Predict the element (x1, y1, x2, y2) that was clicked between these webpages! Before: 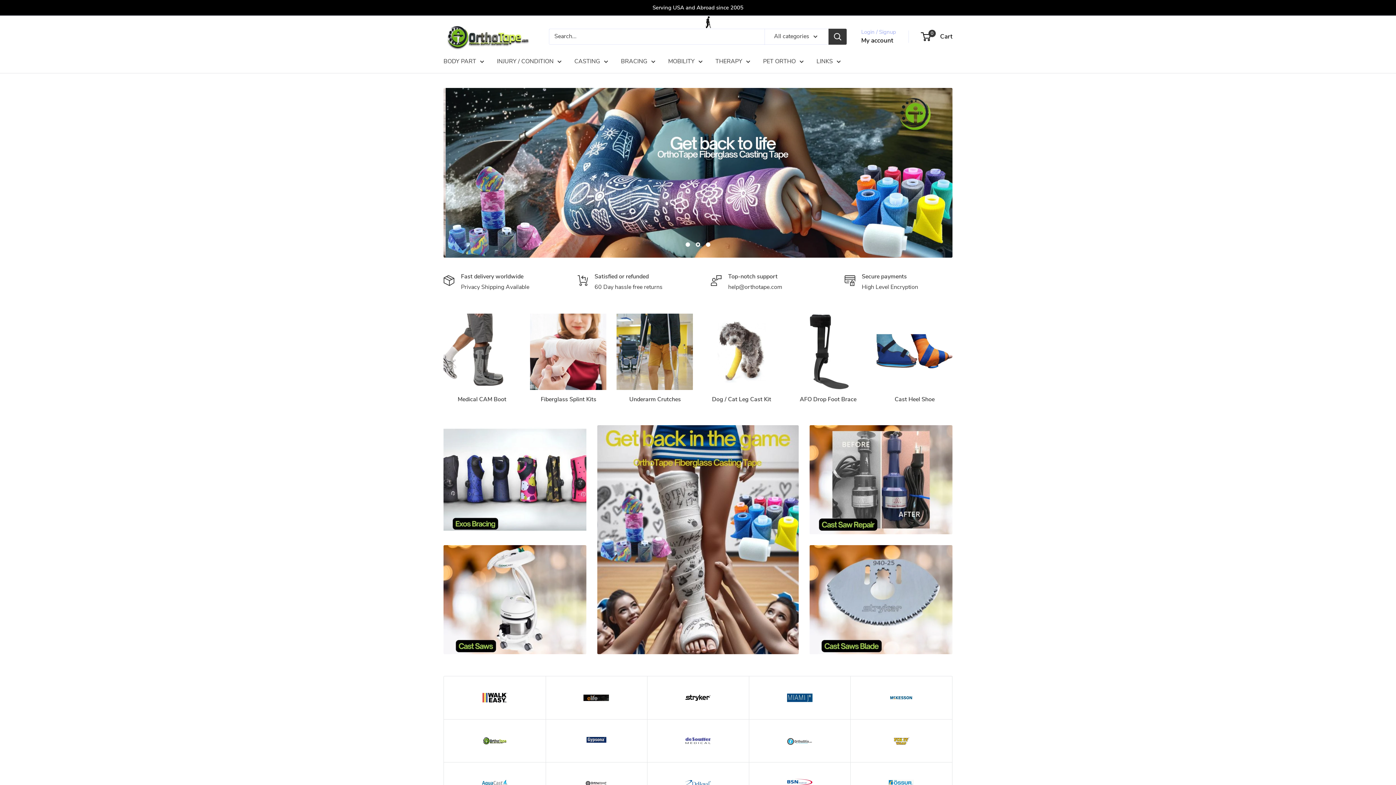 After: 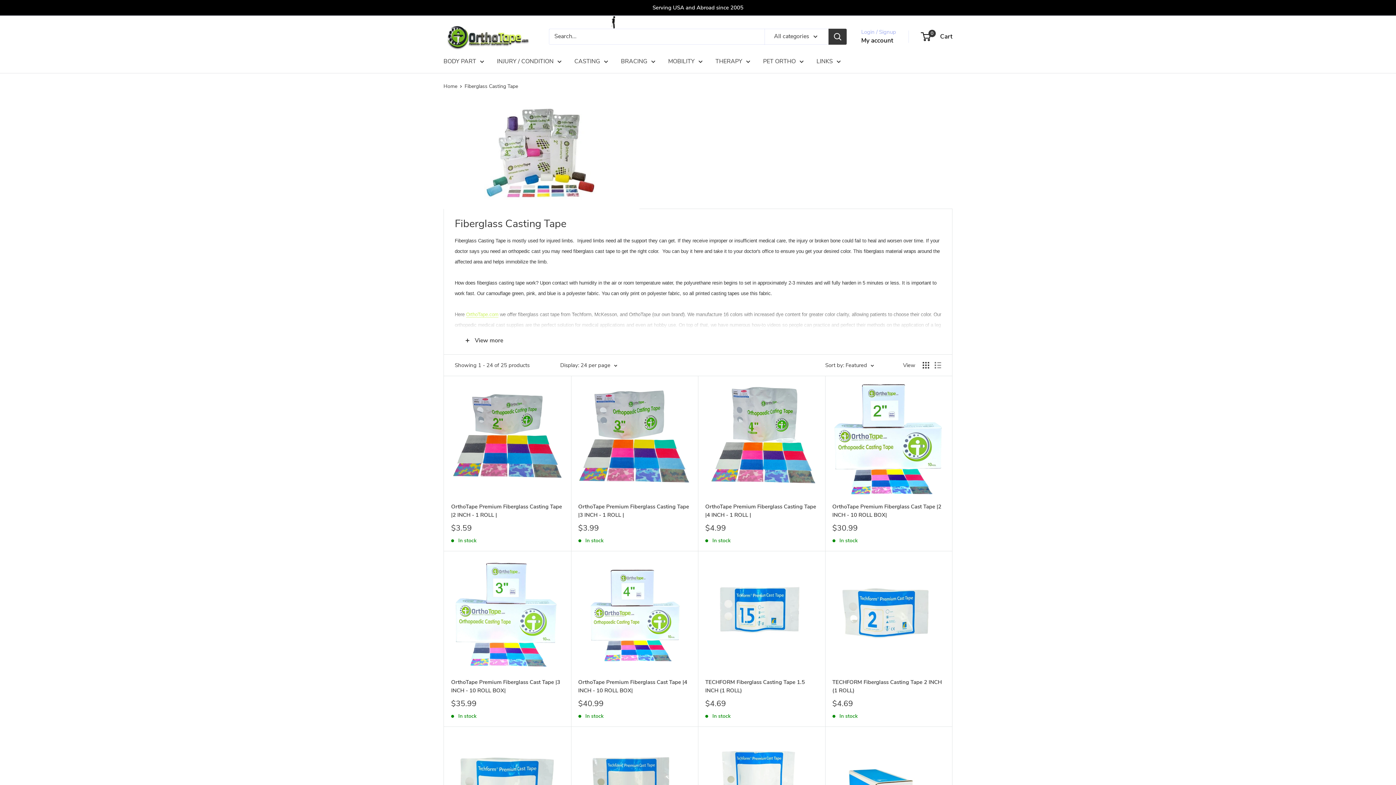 Action: bbox: (597, 425, 798, 654)